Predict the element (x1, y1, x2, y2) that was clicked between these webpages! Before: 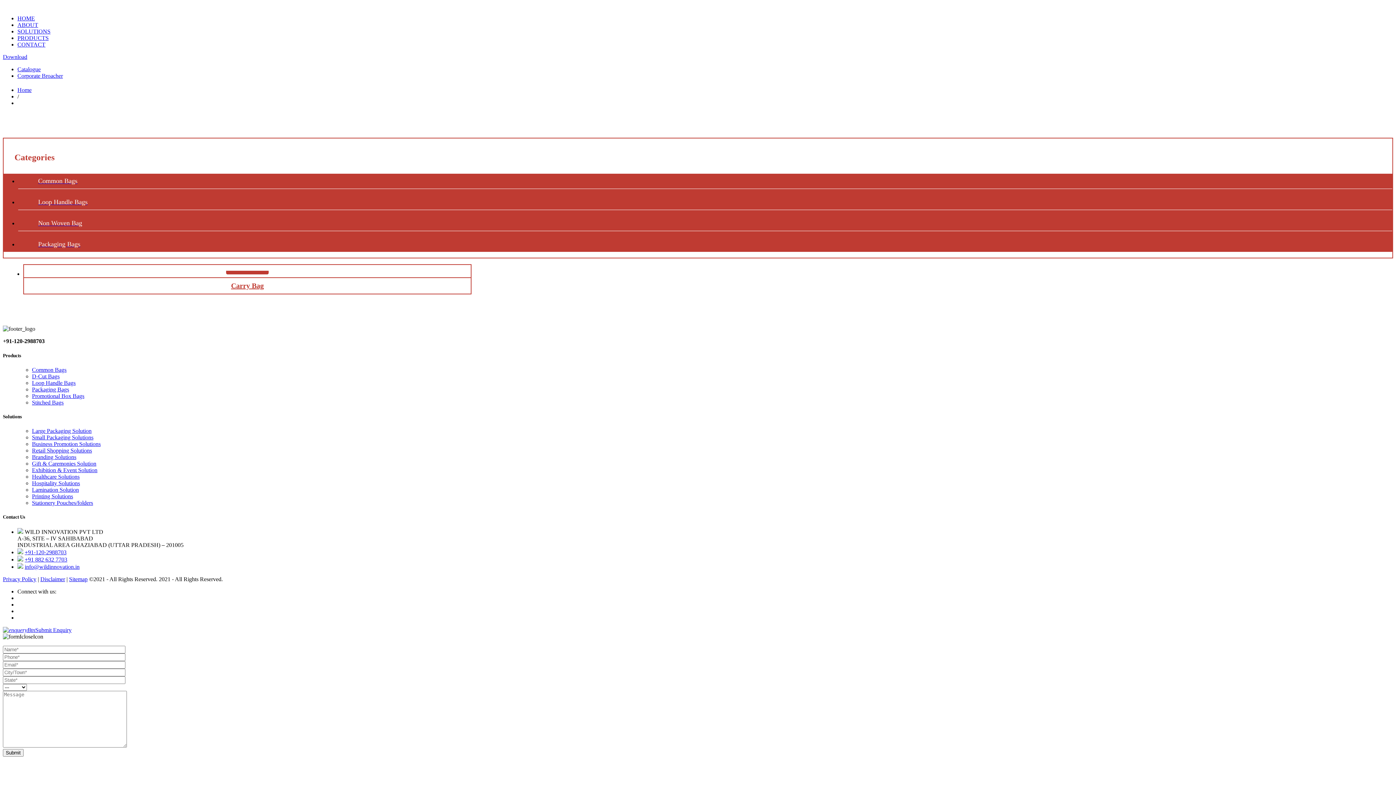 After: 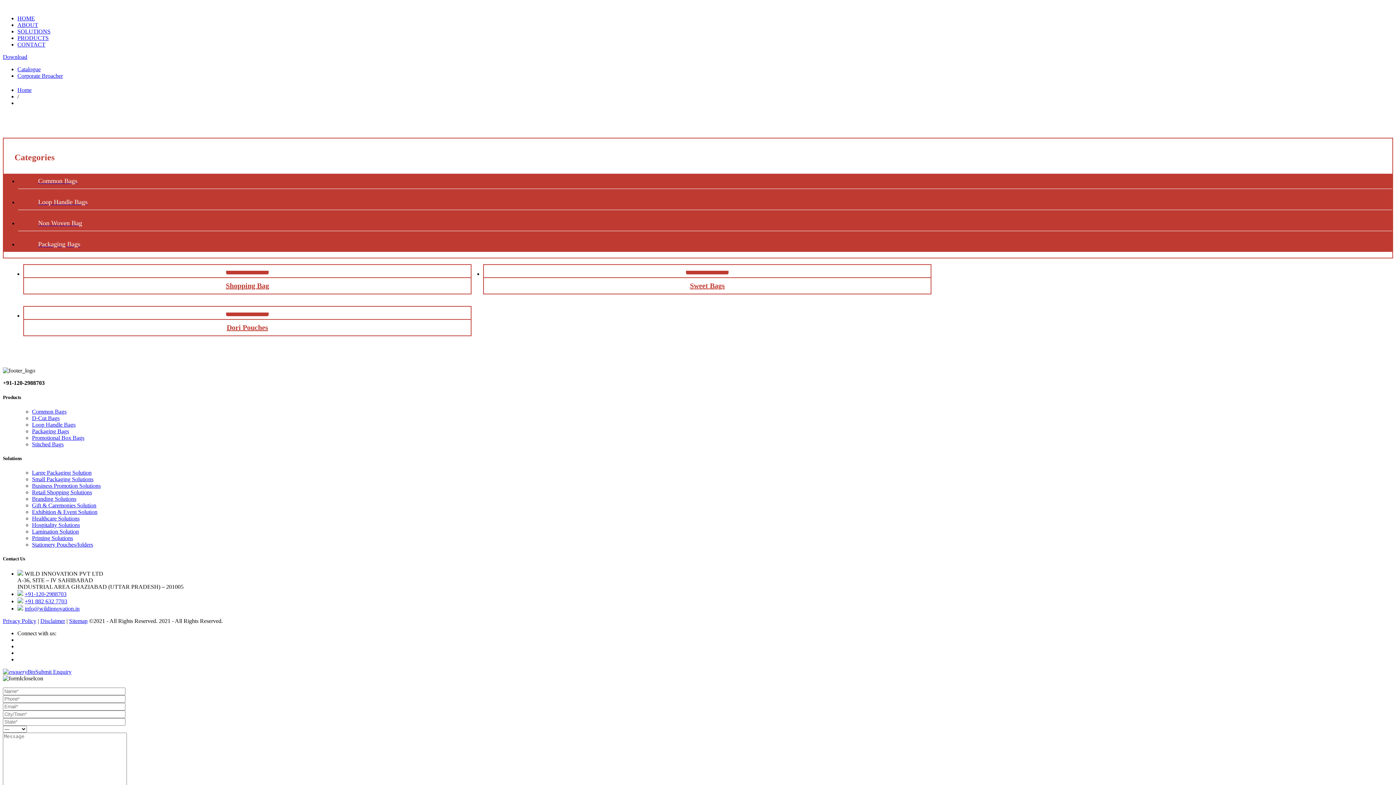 Action: bbox: (18, 173, 1392, 188) label: Common Bags